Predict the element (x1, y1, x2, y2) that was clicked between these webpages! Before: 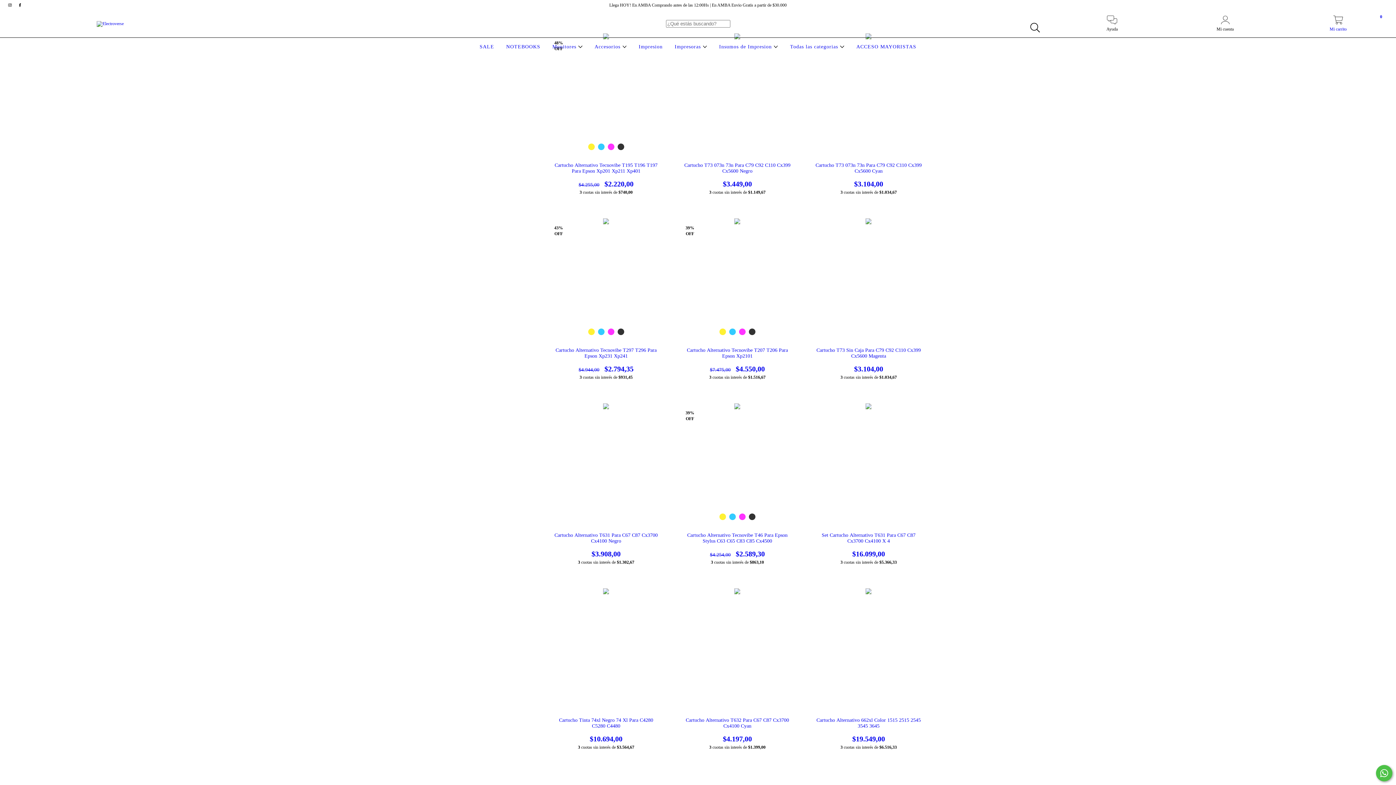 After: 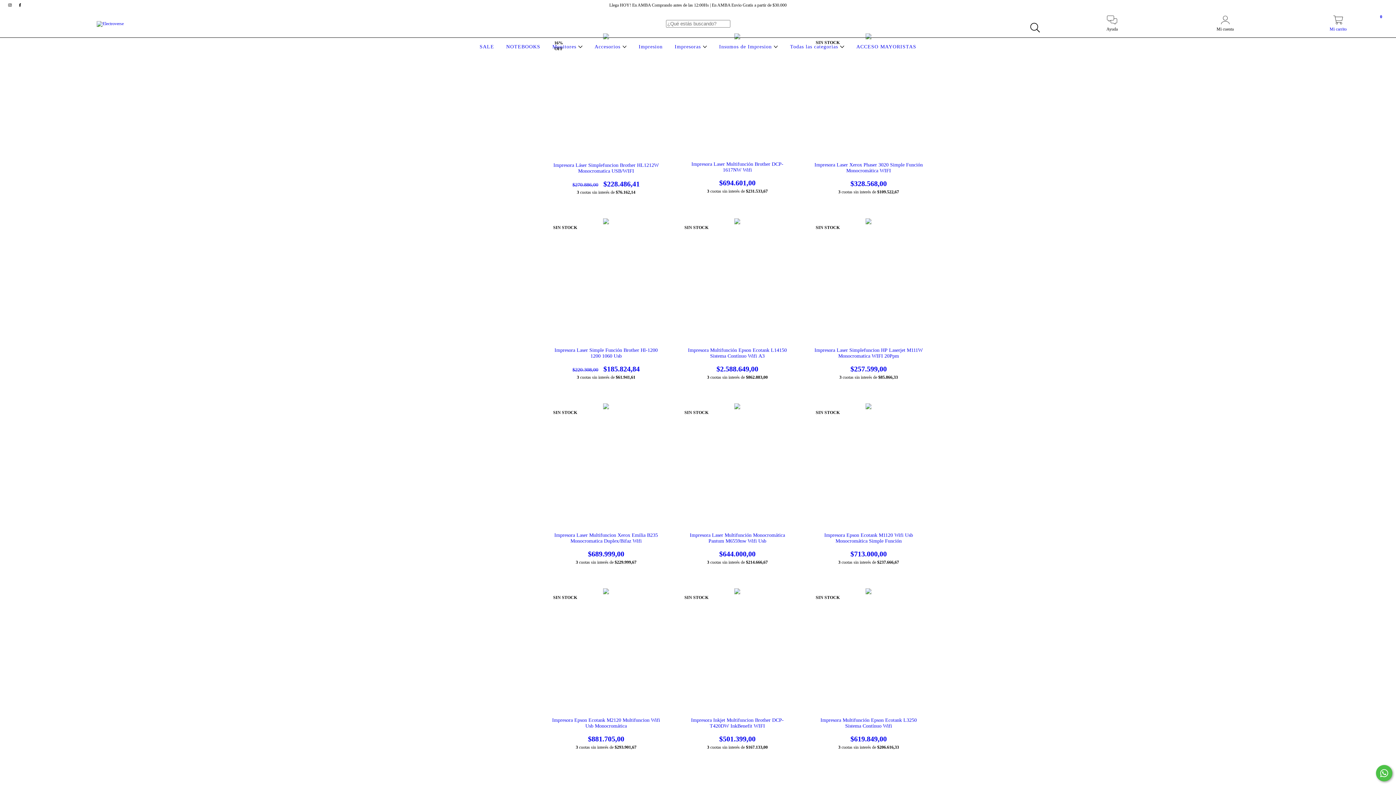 Action: label: Impresoras  bbox: (673, 44, 709, 49)